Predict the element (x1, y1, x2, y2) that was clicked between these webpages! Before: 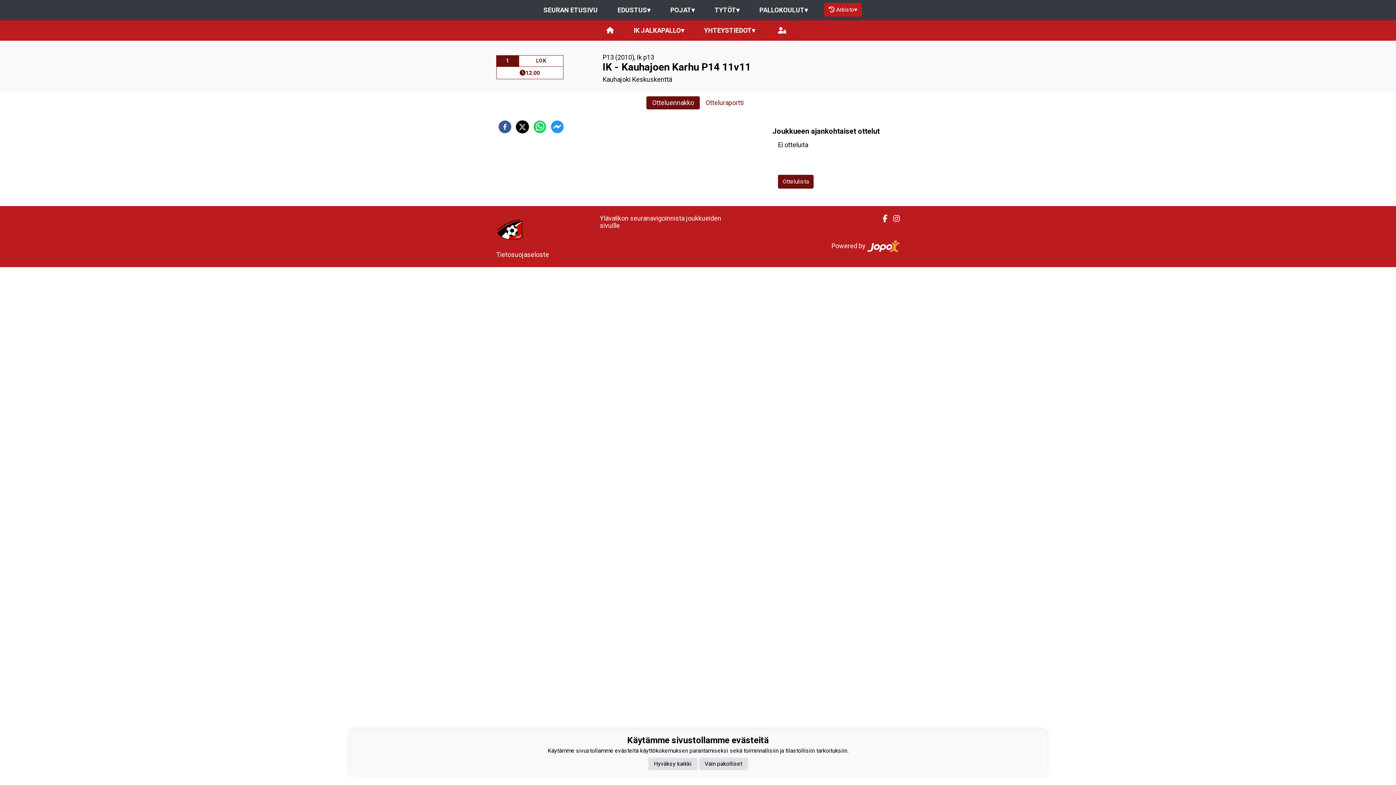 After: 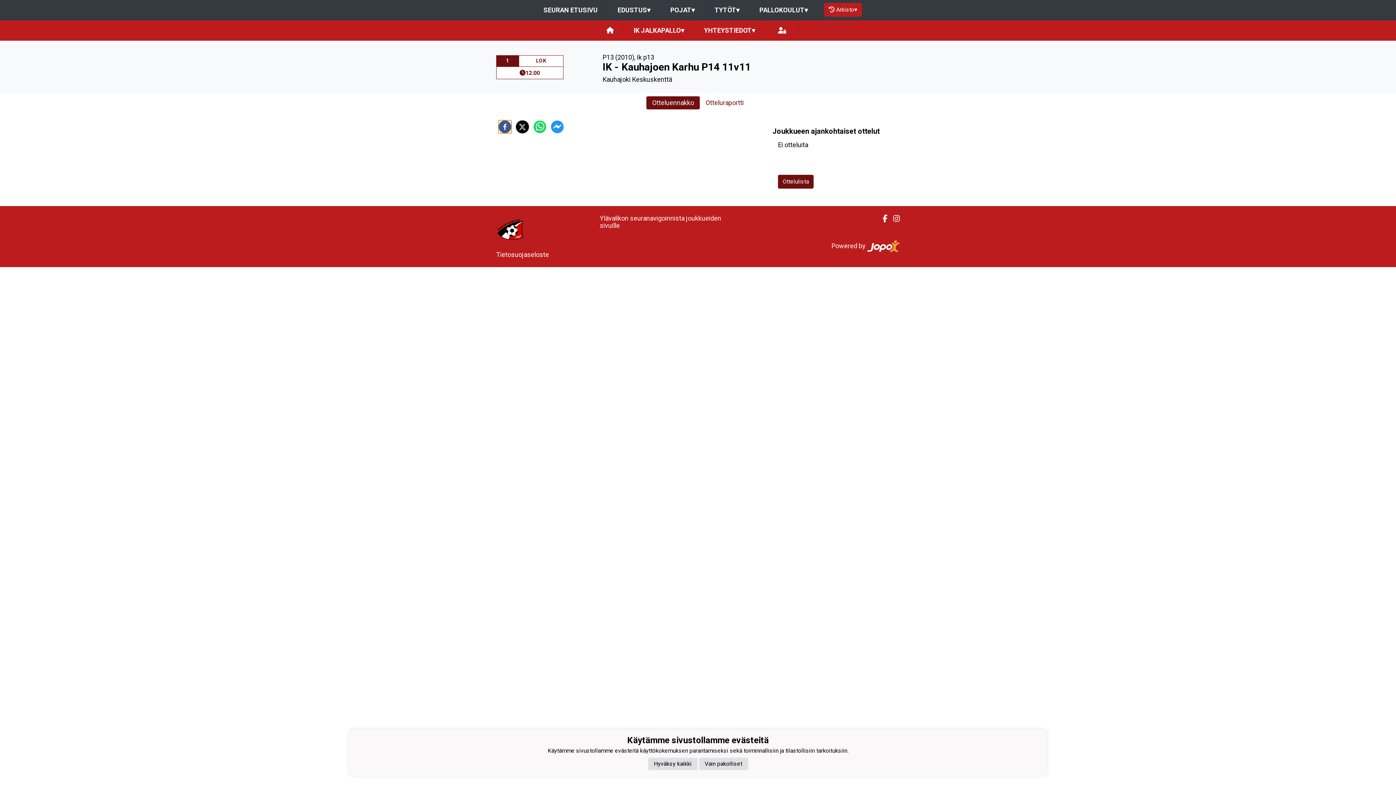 Action: bbox: (498, 120, 511, 133) label: facebook